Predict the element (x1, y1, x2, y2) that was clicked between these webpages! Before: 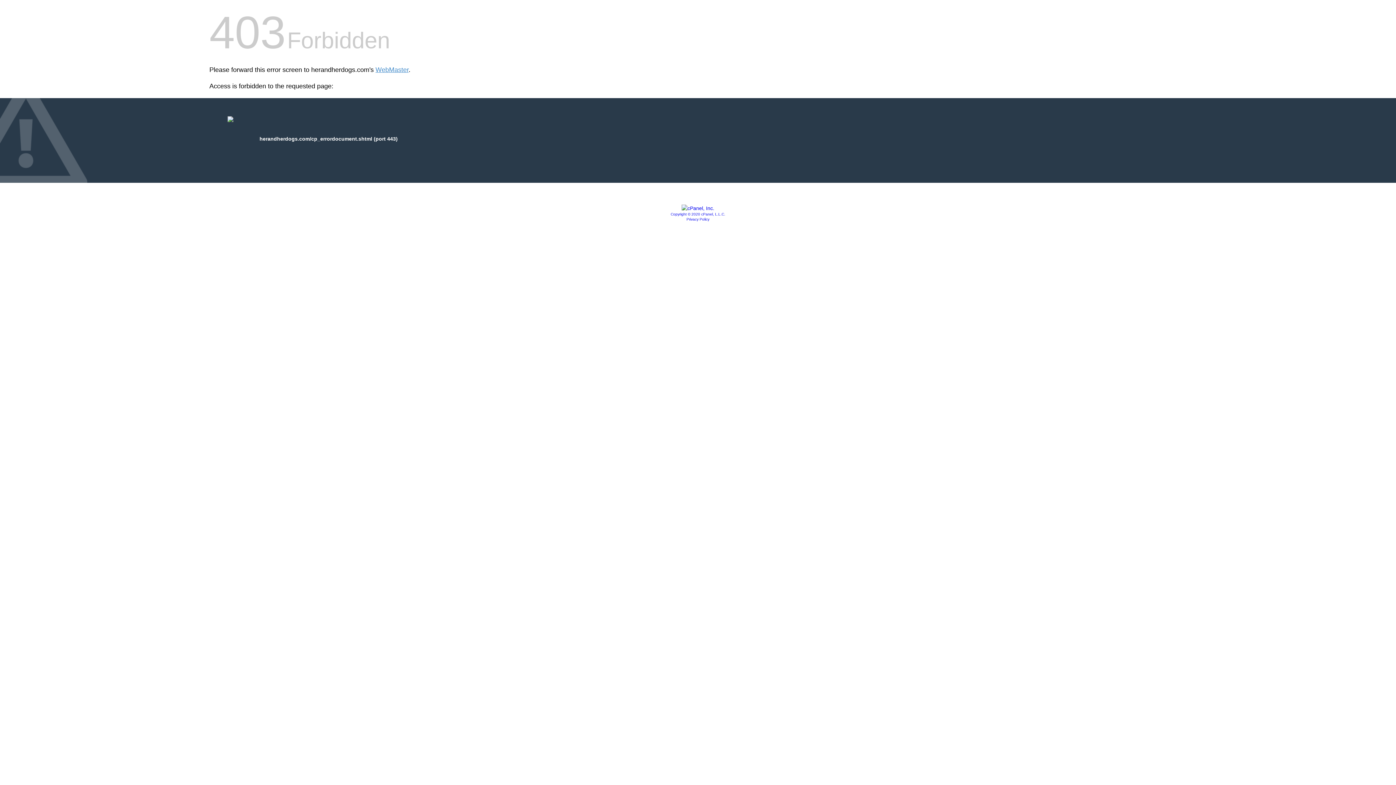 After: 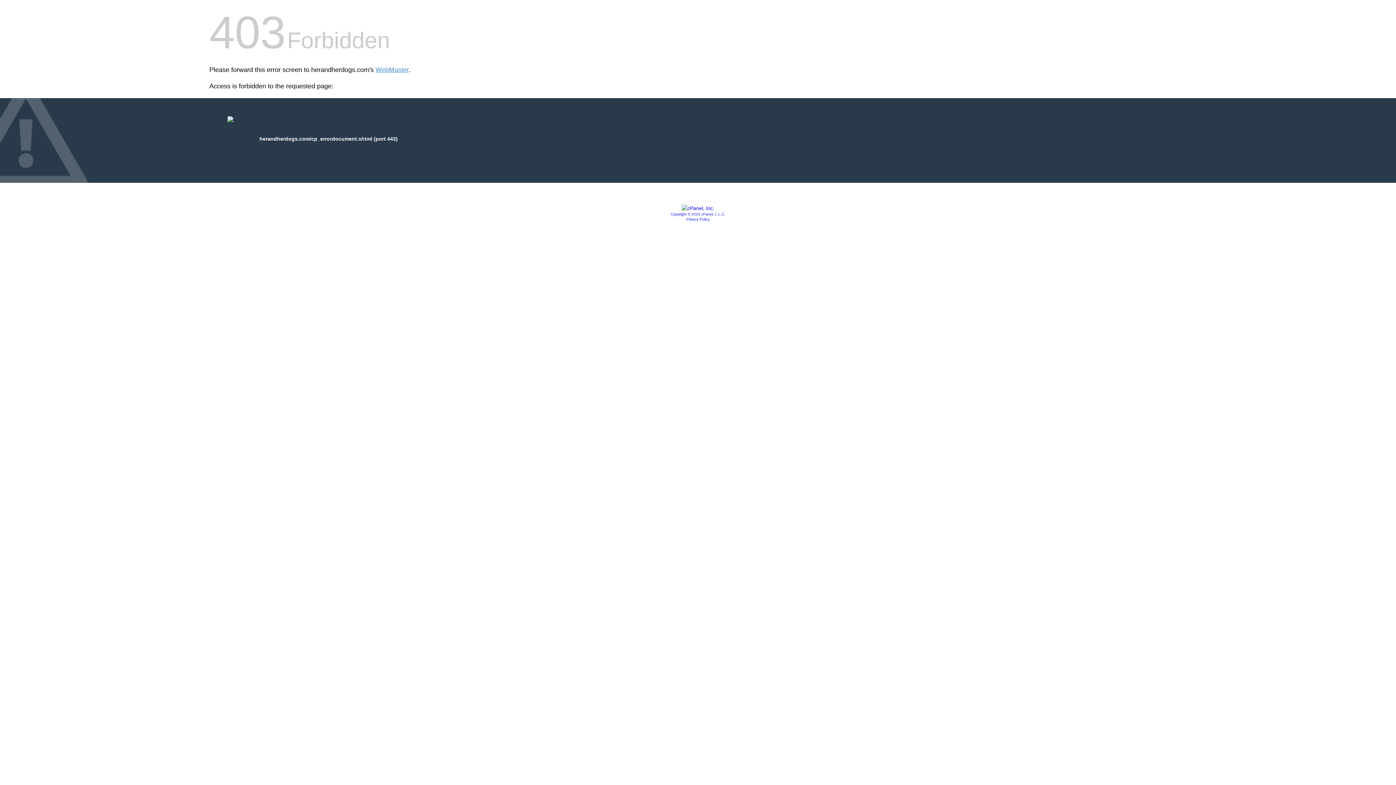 Action: bbox: (686, 217, 709, 221) label: Privacy Policy